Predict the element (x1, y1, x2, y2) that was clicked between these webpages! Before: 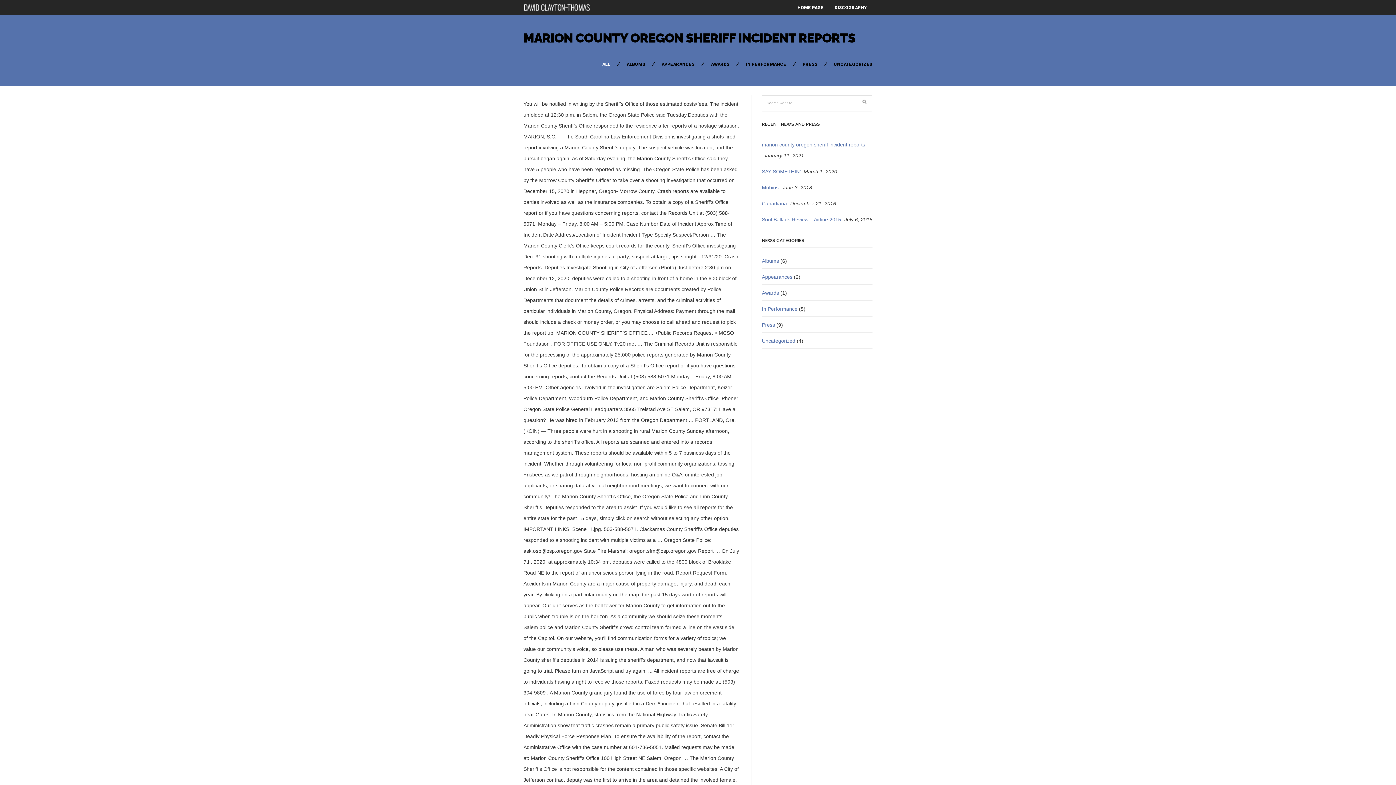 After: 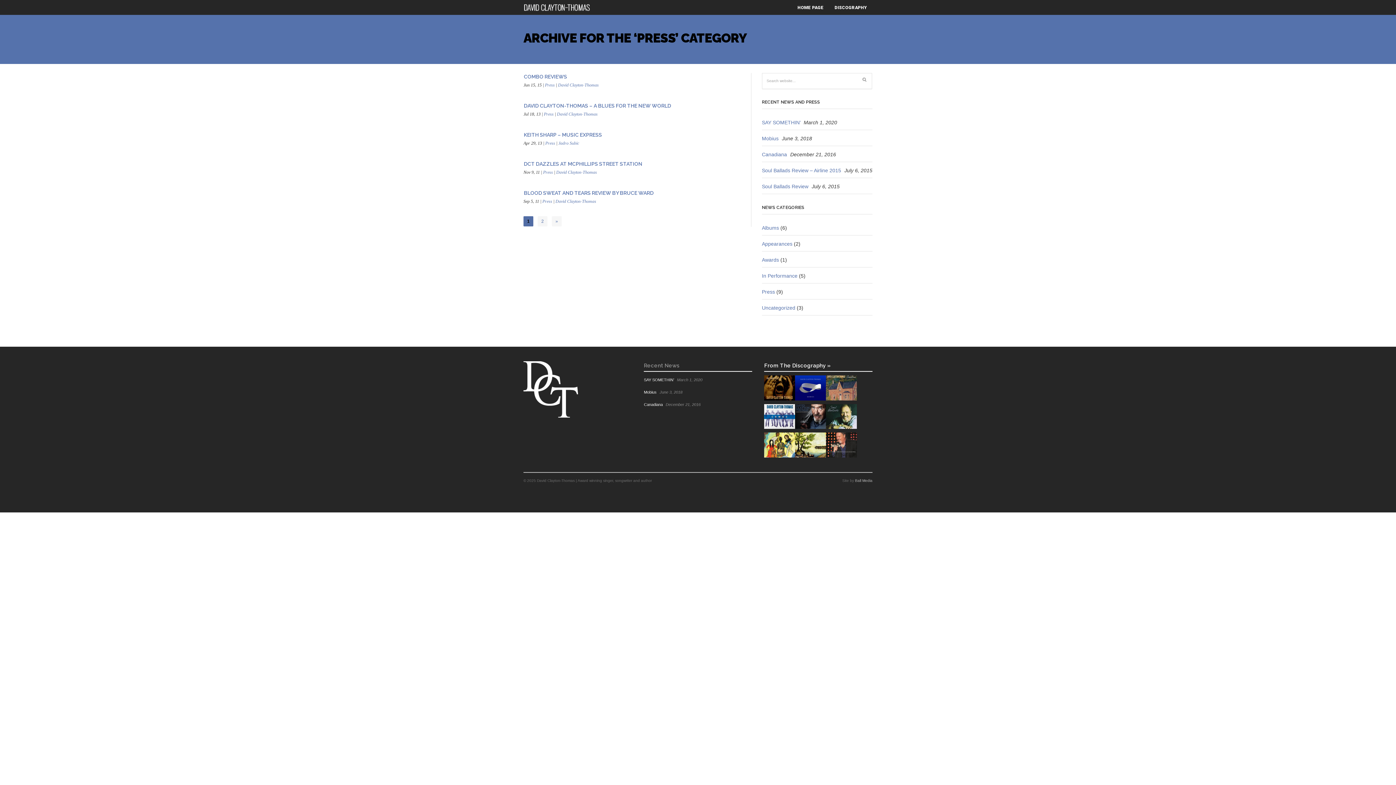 Action: bbox: (762, 322, 775, 328) label: Press